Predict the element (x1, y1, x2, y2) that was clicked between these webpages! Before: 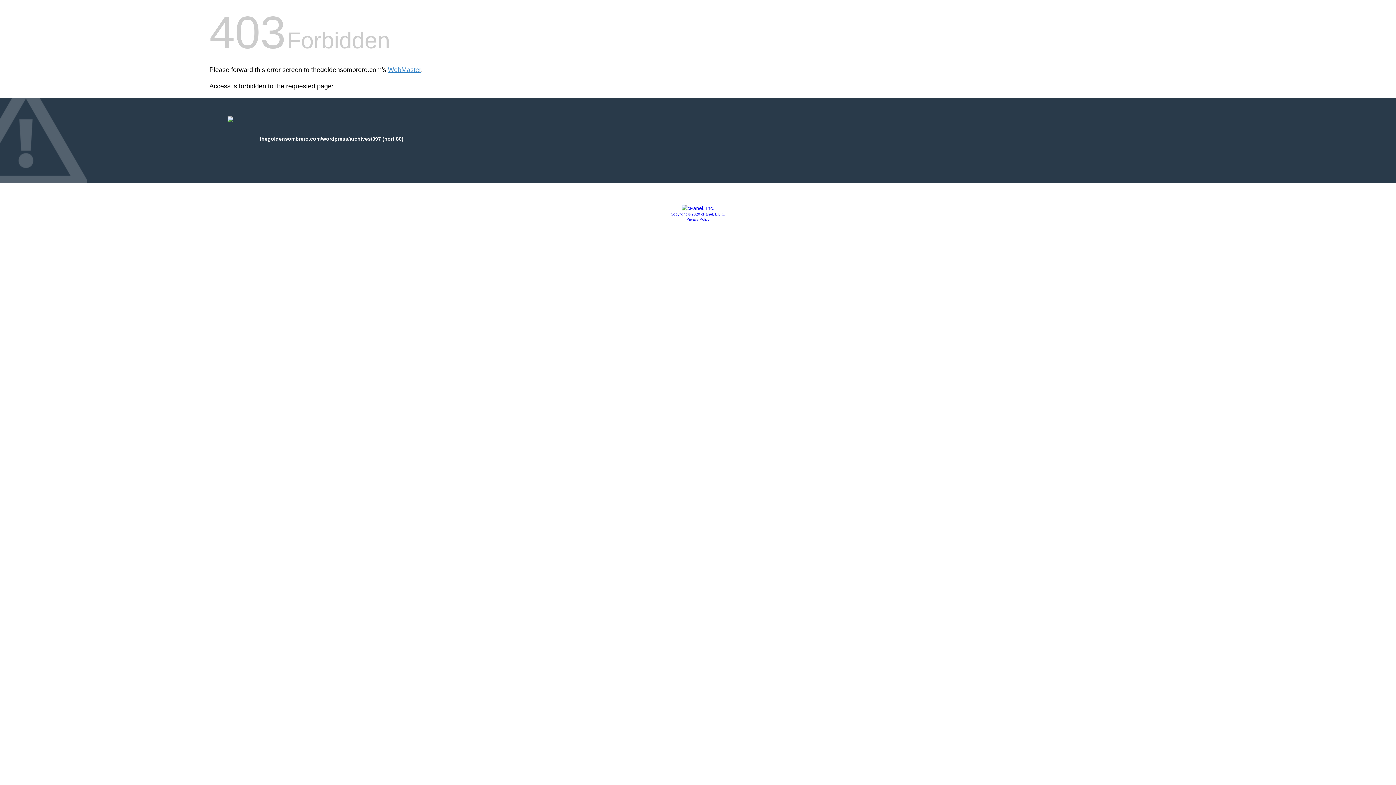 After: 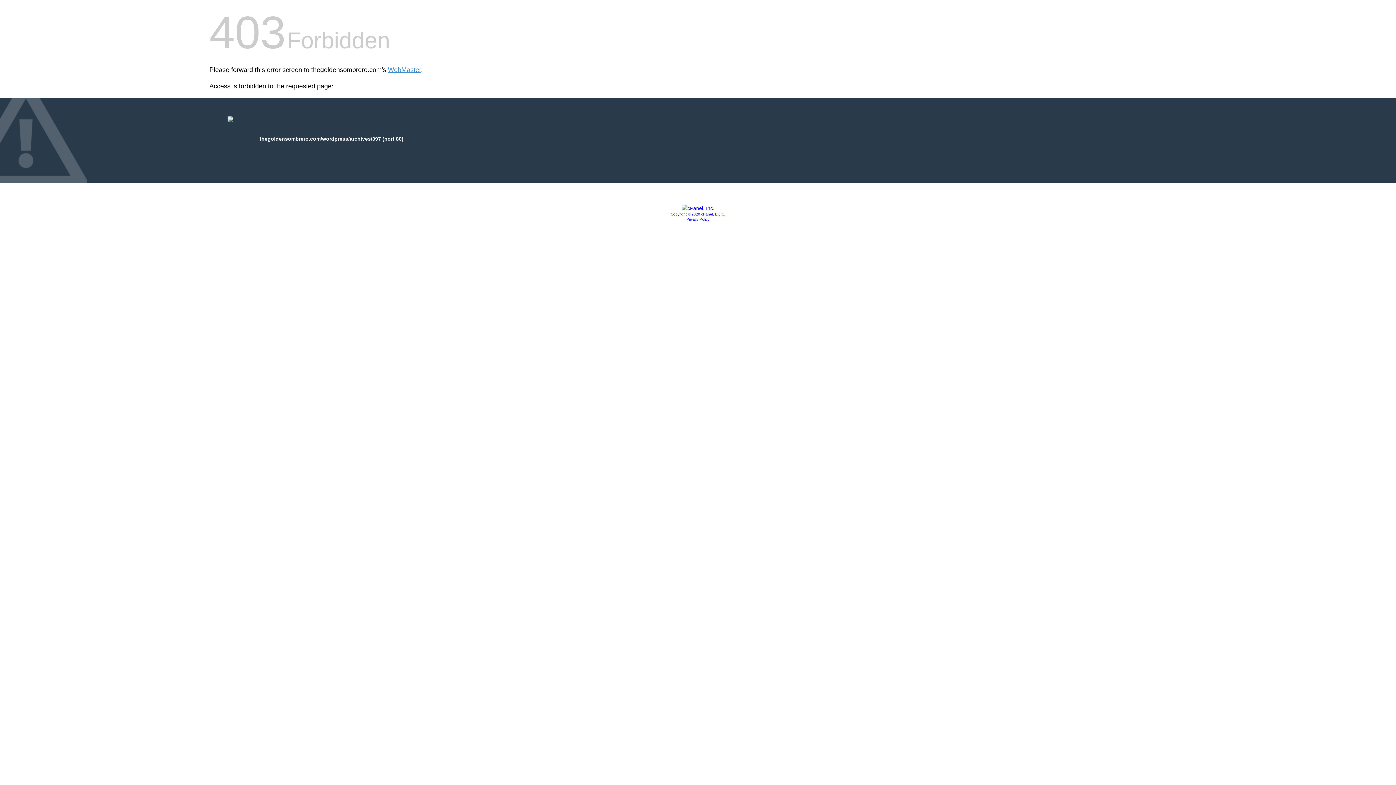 Action: label: Copyright © 2020 cPanel, L.L.C. bbox: (670, 212, 725, 216)